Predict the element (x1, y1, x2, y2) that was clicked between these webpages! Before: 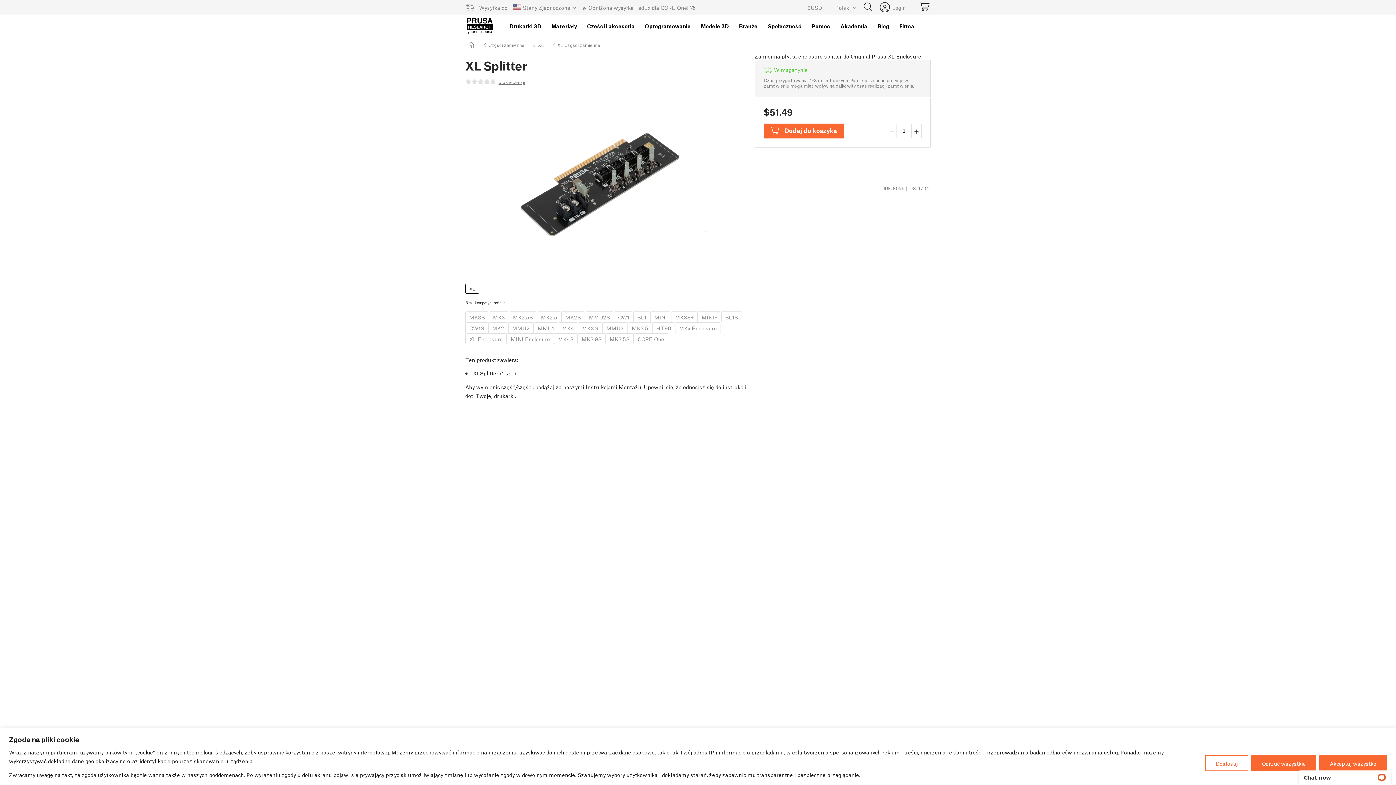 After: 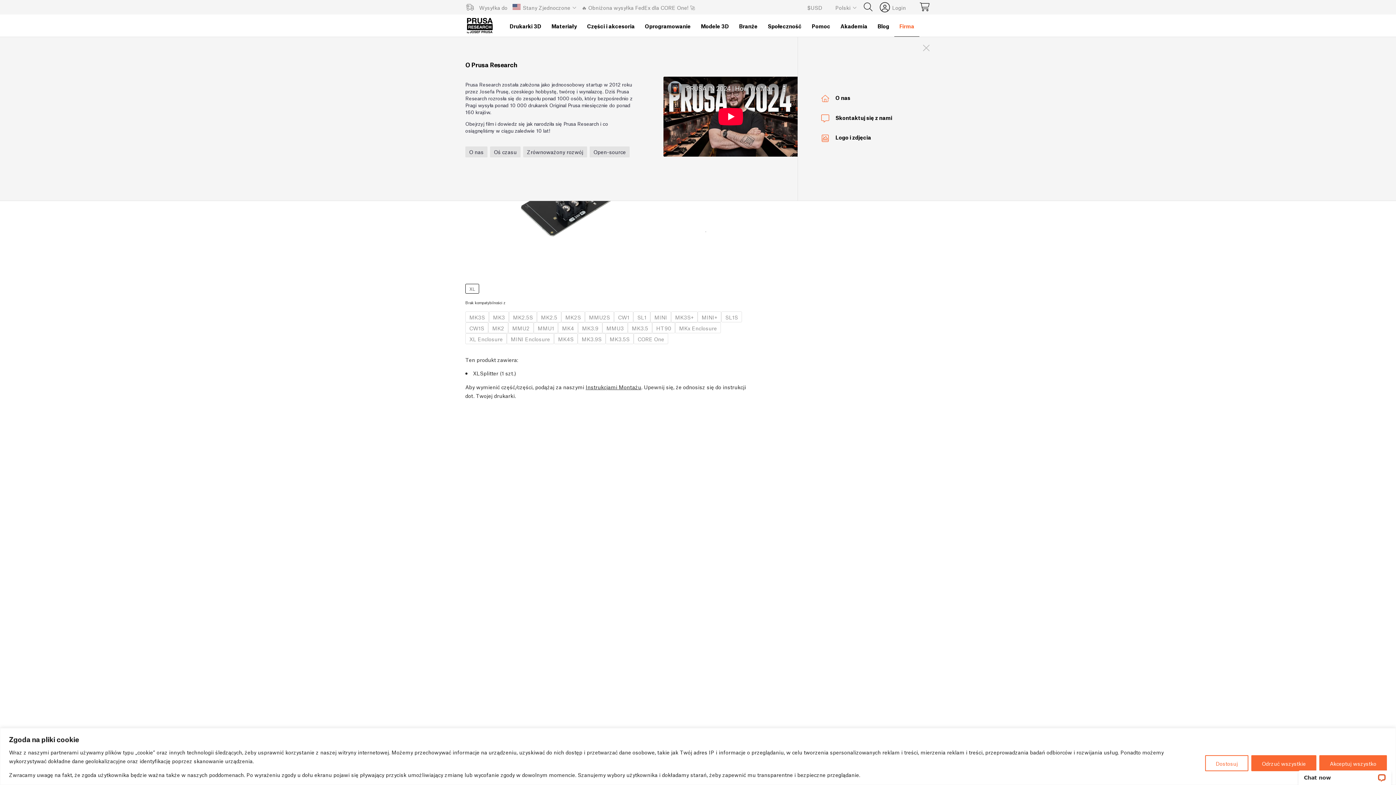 Action: label: Firma bbox: (894, 14, 919, 36)